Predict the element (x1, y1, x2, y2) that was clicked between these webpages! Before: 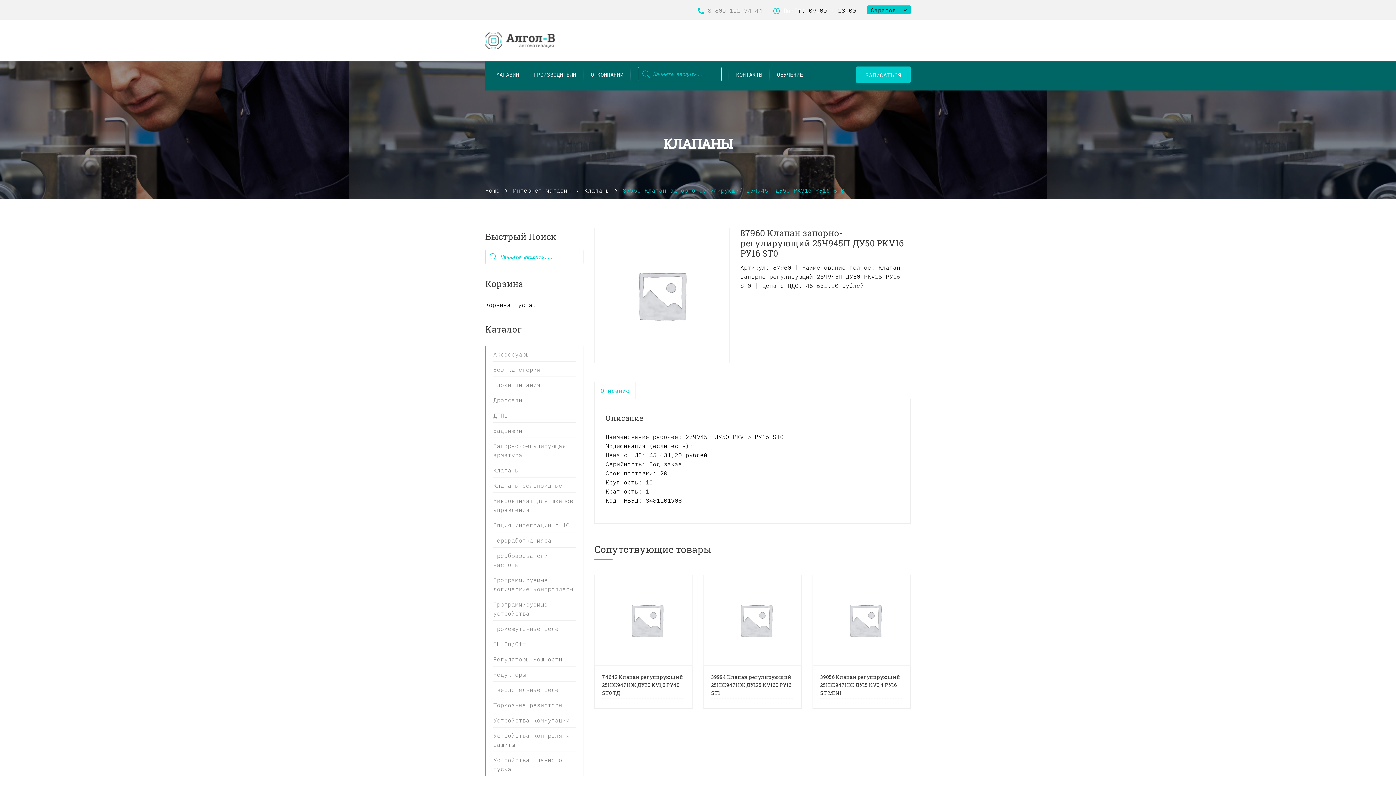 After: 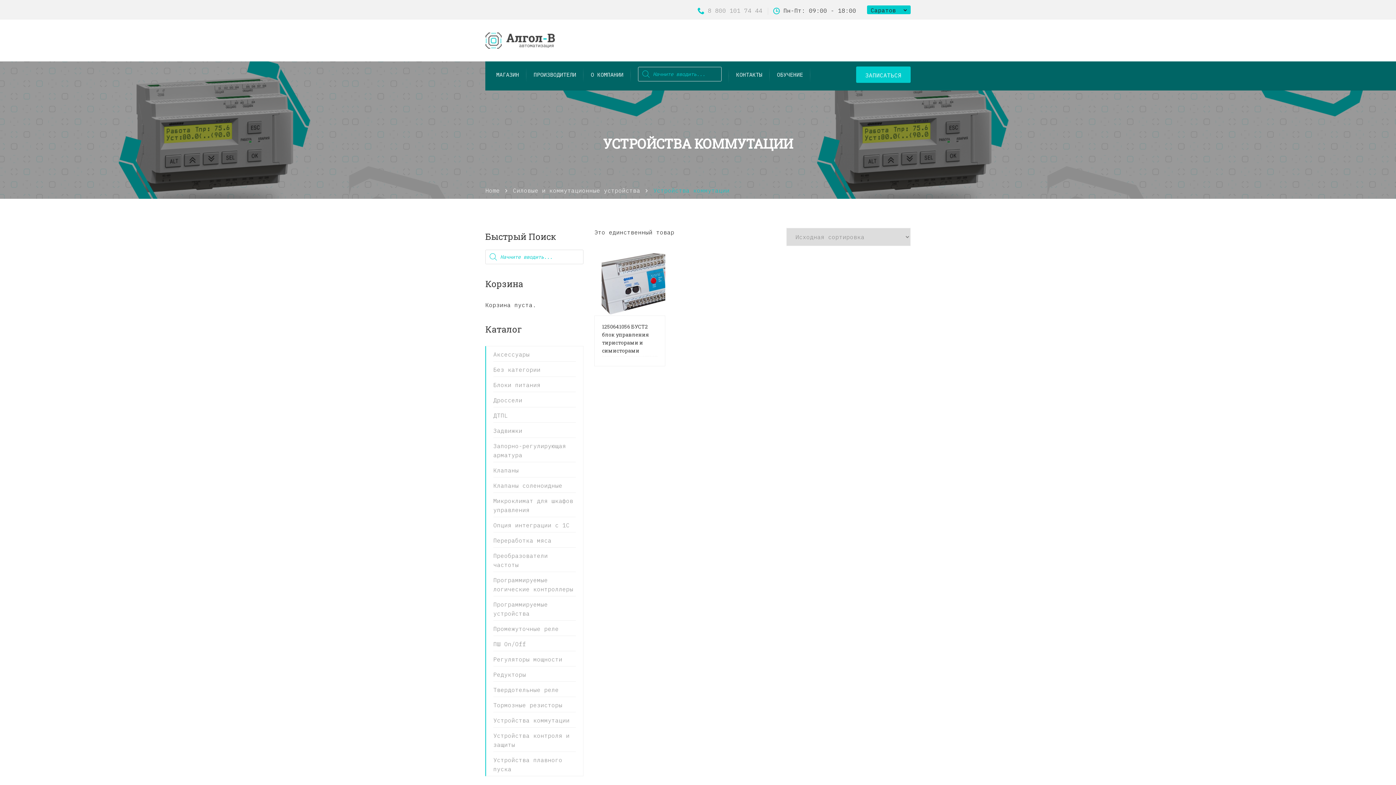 Action: bbox: (493, 717, 569, 724) label: Устройства коммутации